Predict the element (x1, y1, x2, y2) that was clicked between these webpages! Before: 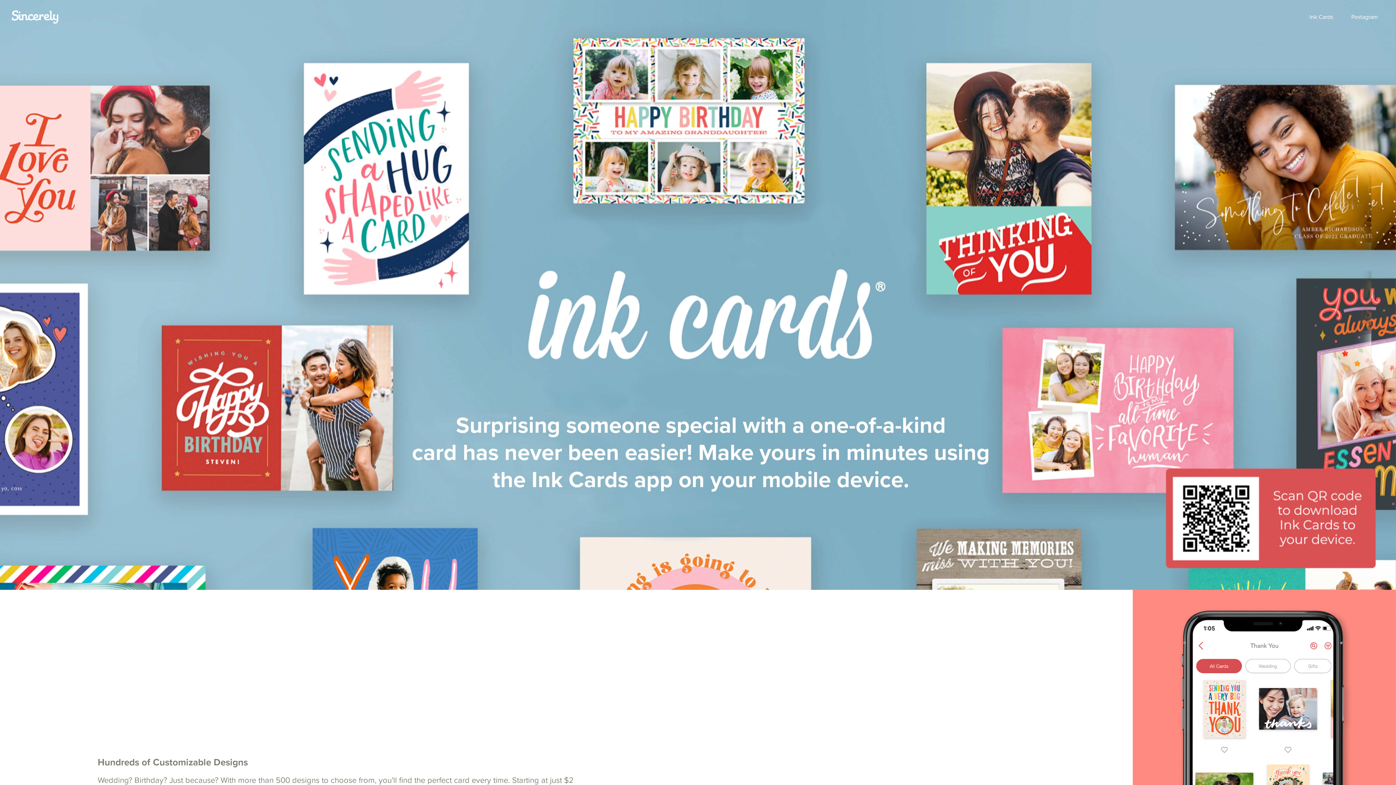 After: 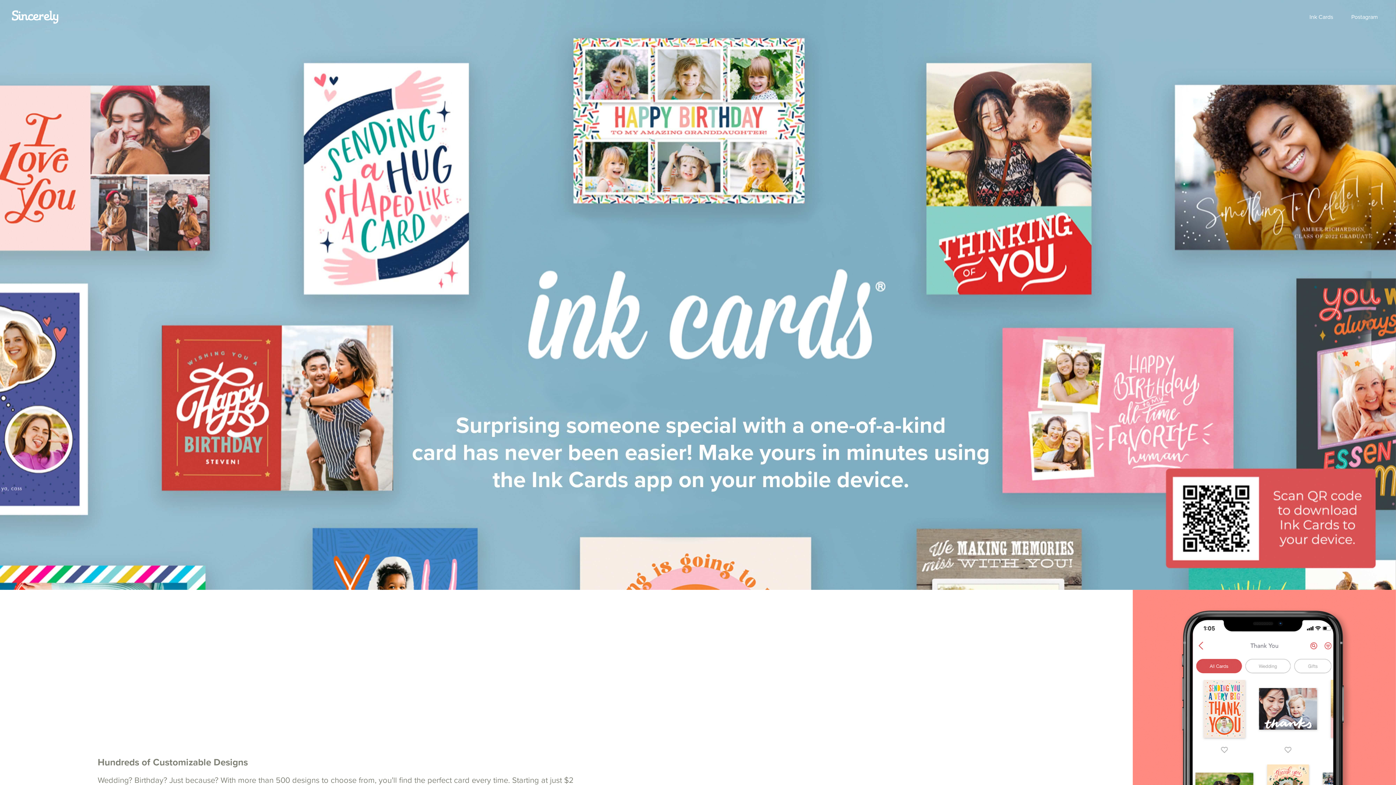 Action: label: Ink Cards bbox: (1304, 4, 1338, 30)